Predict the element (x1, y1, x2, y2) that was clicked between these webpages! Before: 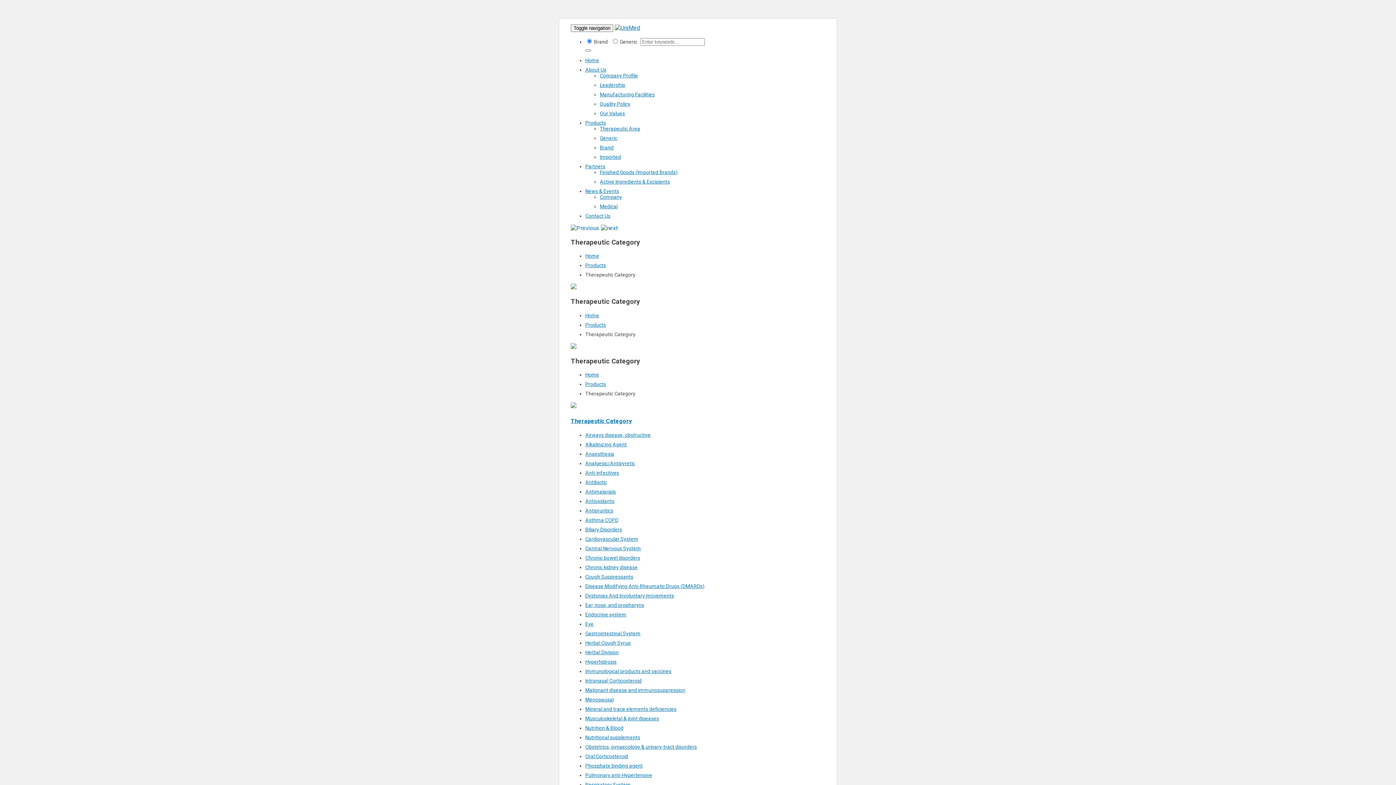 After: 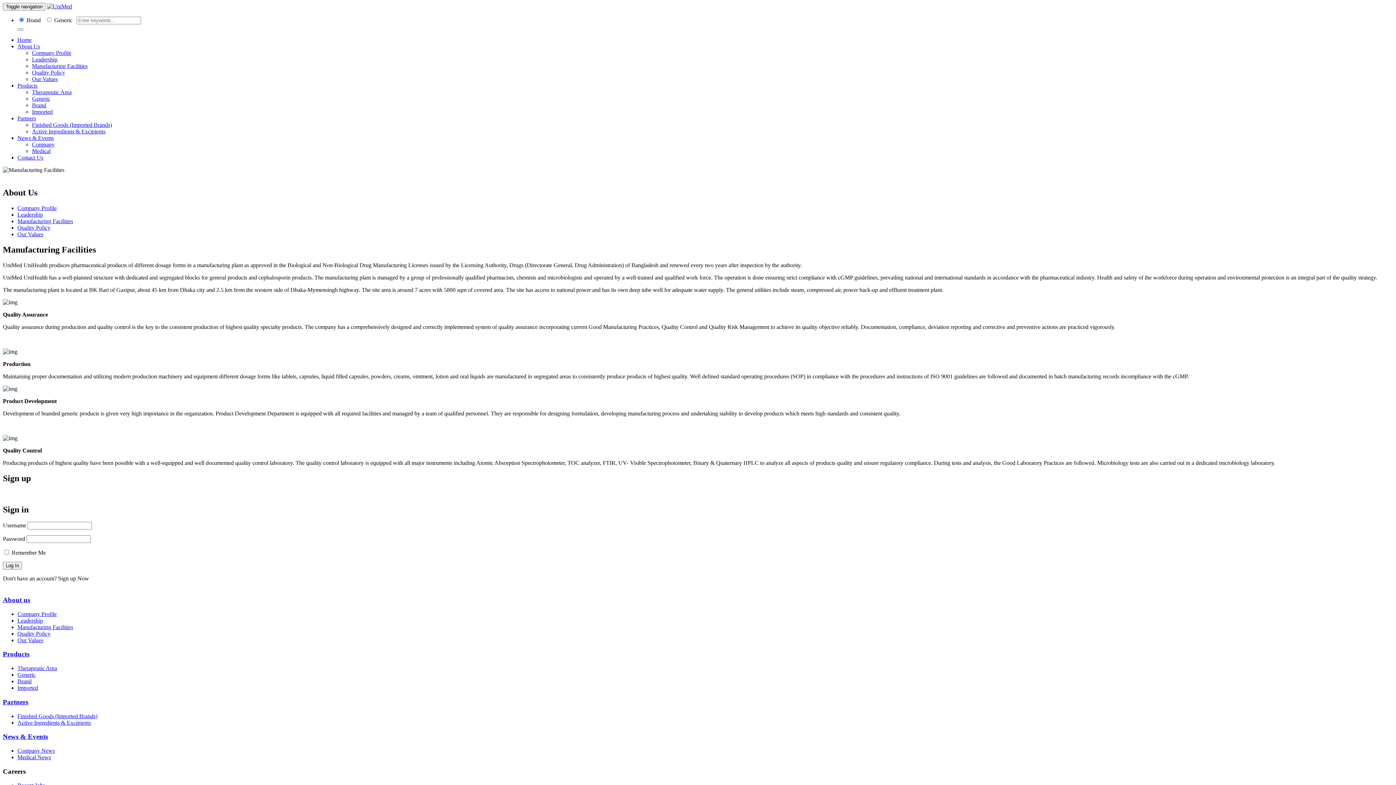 Action: label: Manufacturing Facilities bbox: (600, 91, 654, 97)